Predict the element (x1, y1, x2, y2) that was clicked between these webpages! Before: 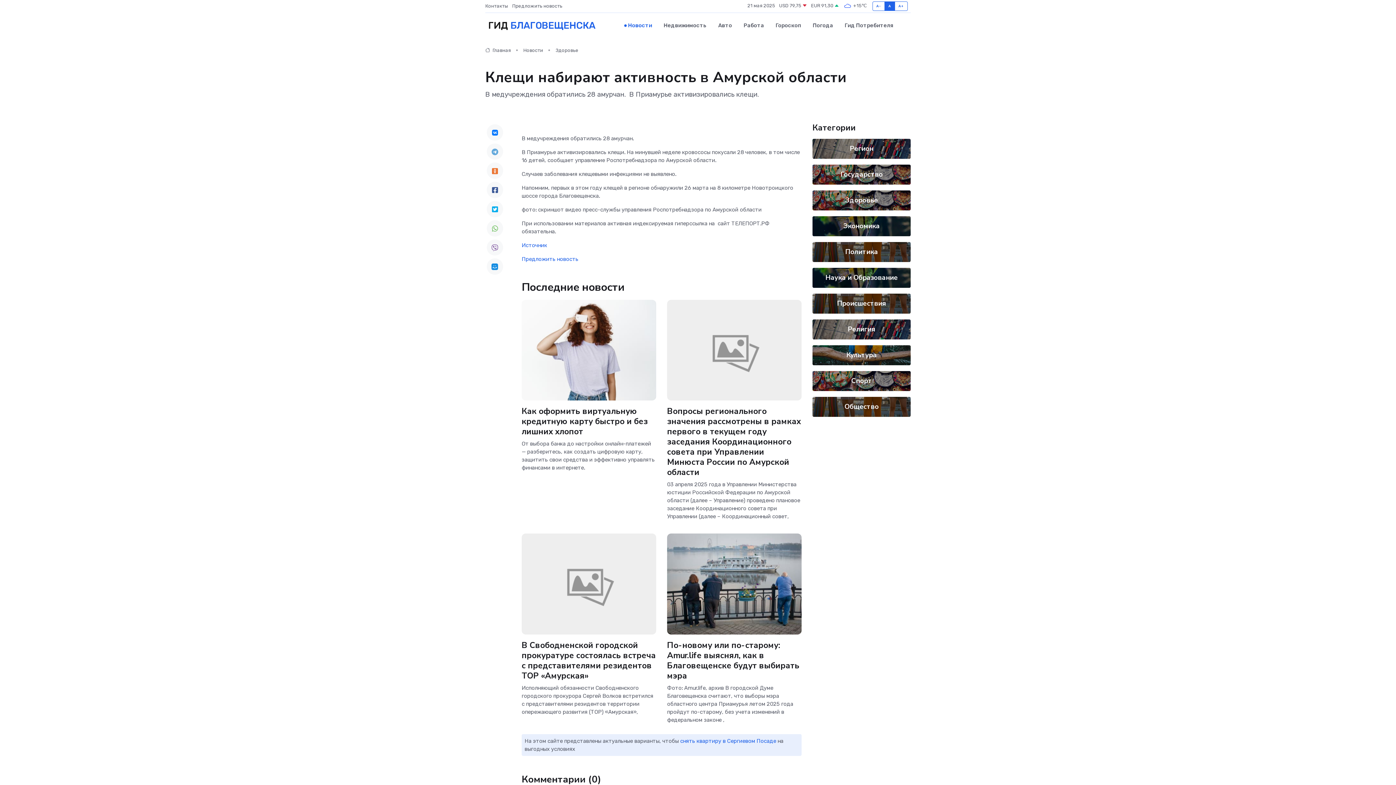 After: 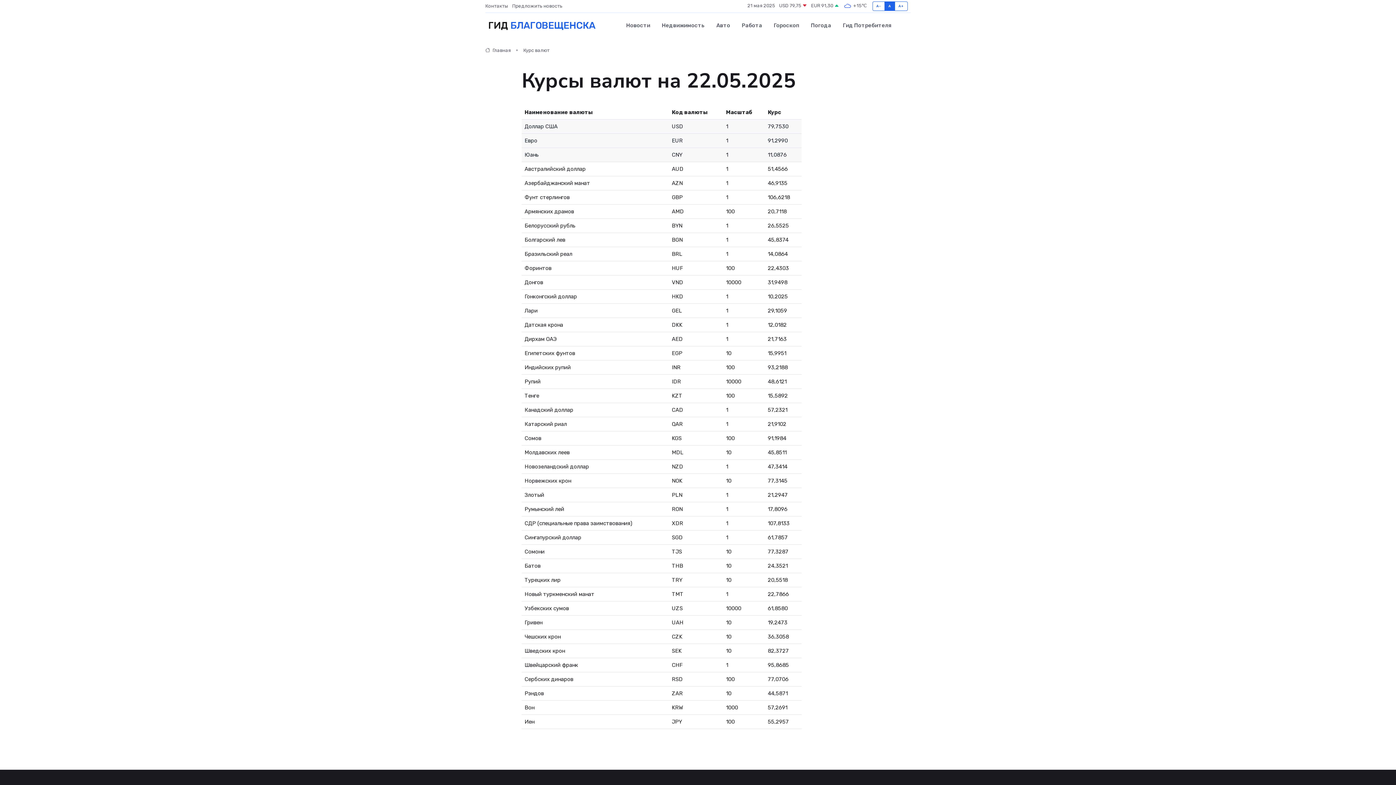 Action: bbox: (811, 2, 839, 9) label: EUR 91,30 